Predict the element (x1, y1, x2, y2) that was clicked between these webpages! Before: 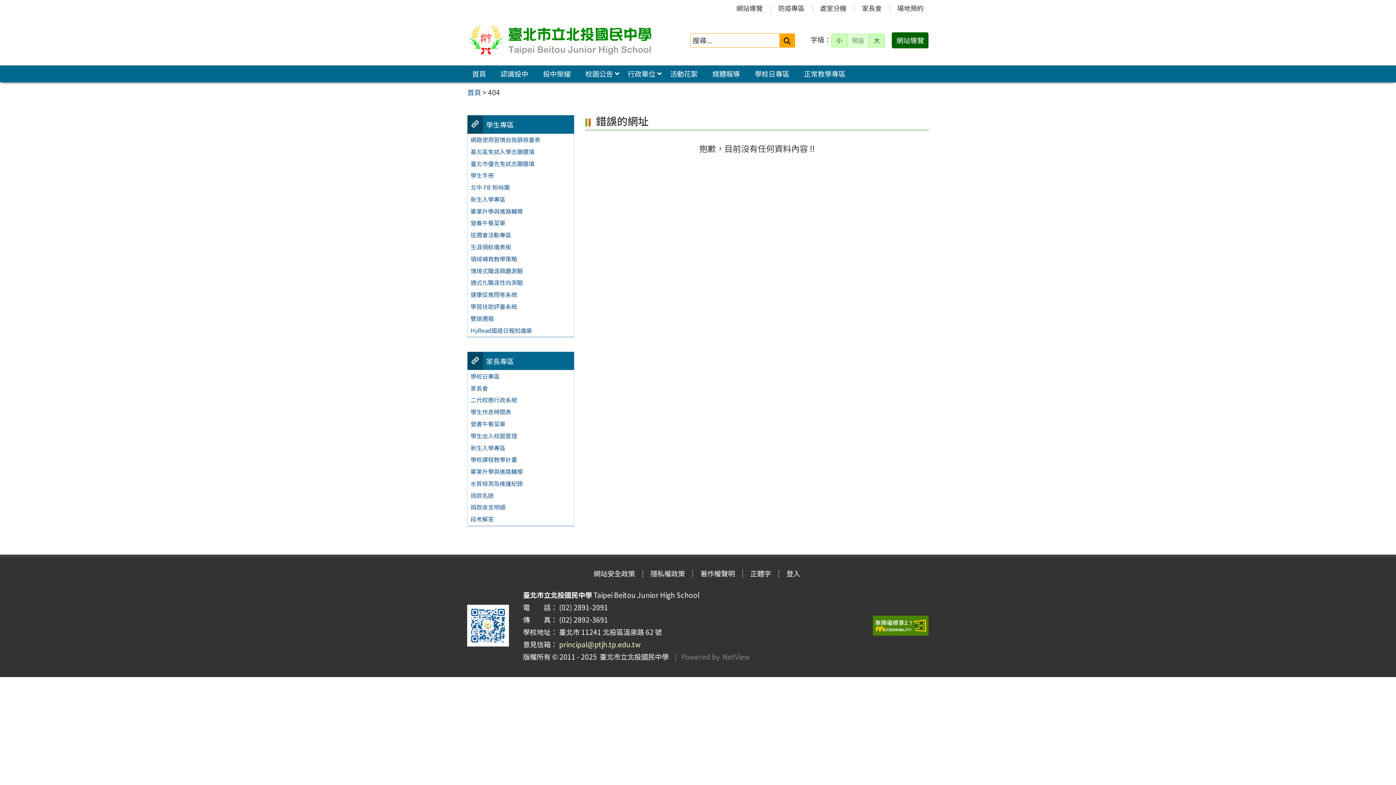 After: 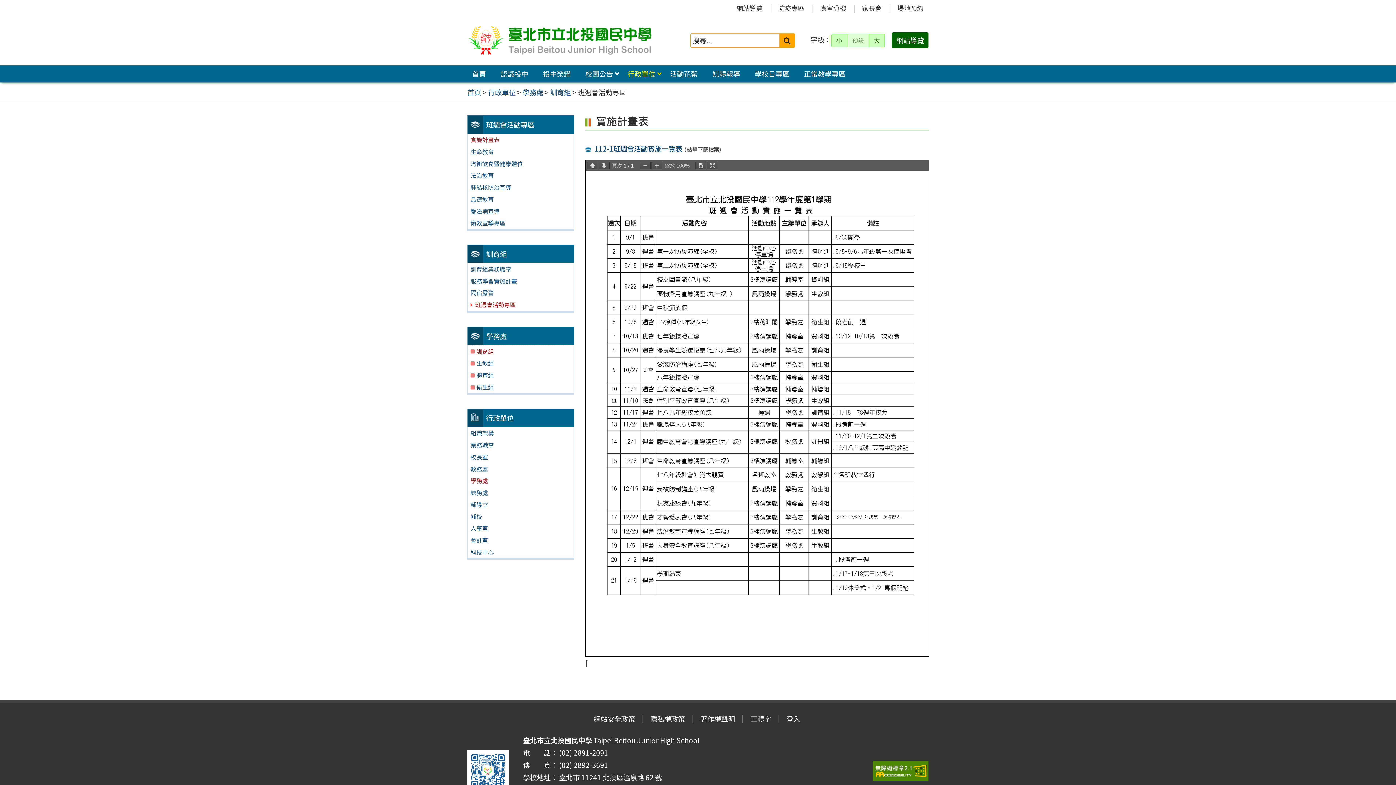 Action: label: 班週會活動專區 bbox: (467, 229, 574, 240)